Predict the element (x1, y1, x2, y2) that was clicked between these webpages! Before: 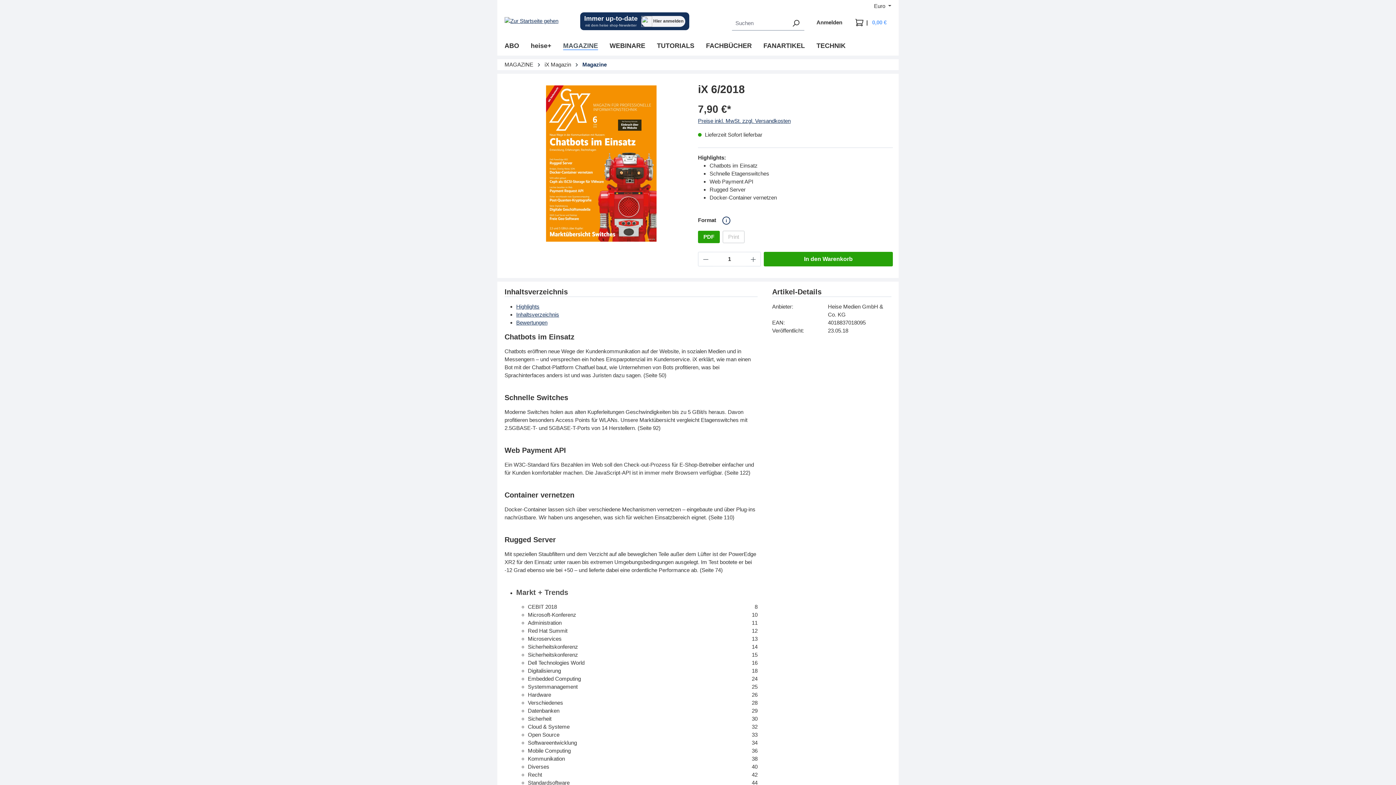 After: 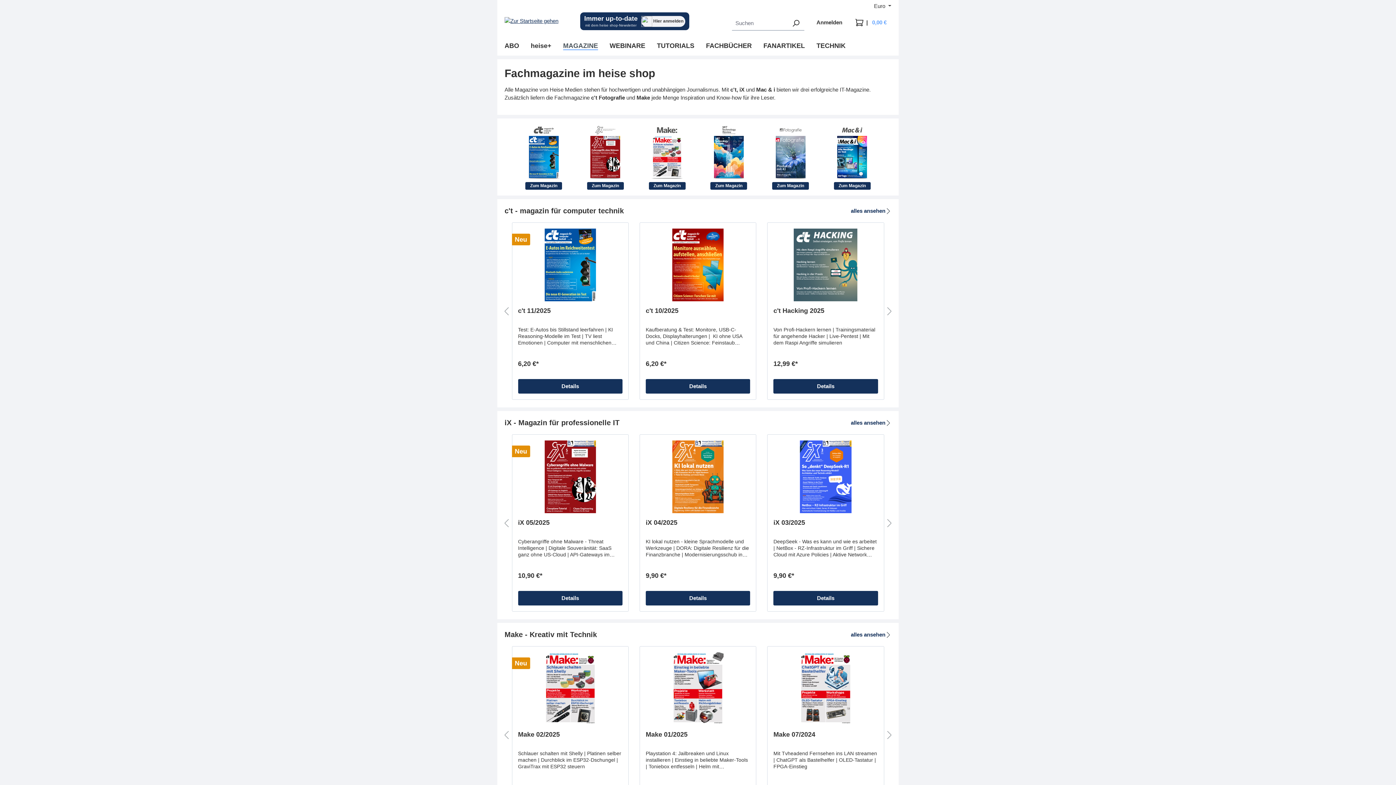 Action: label: MAGAZINE bbox: (563, 38, 609, 55)